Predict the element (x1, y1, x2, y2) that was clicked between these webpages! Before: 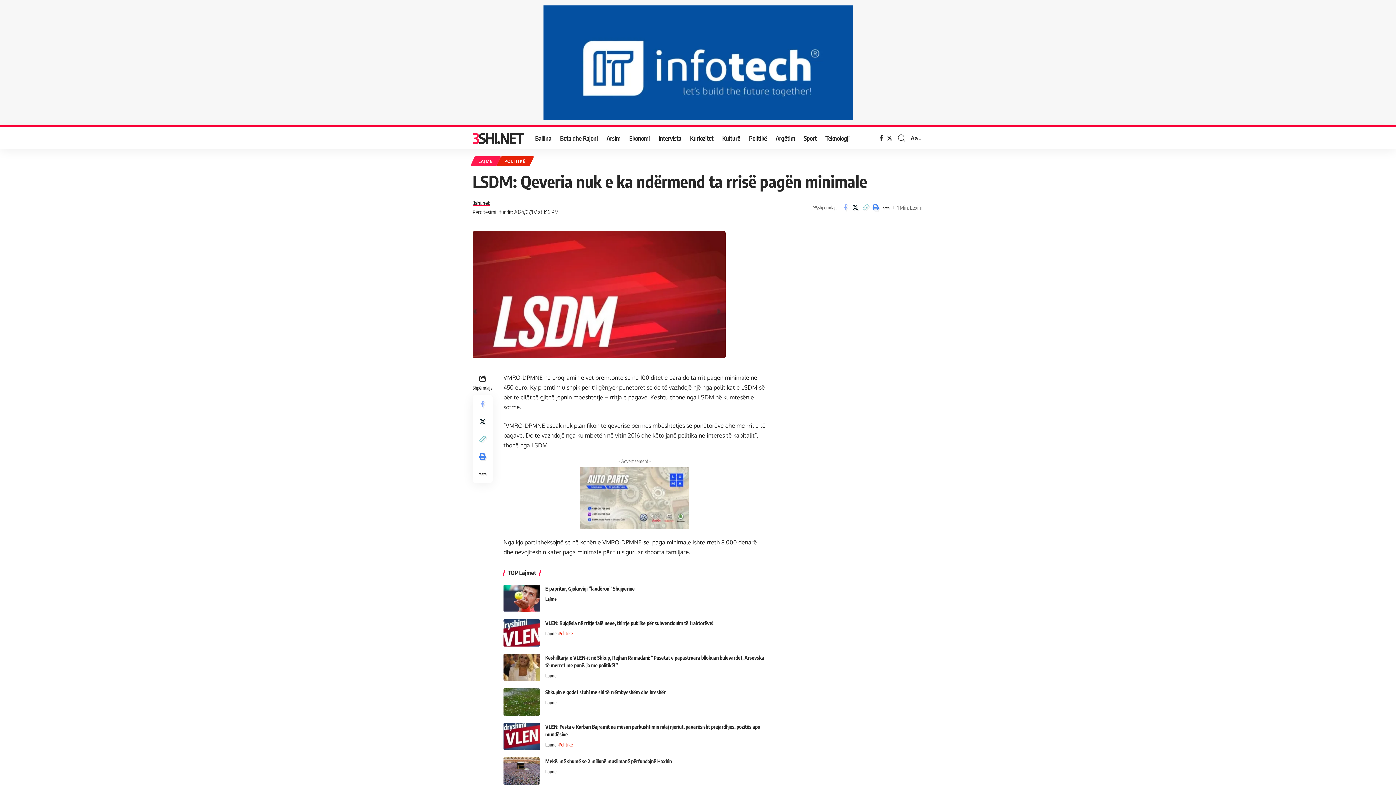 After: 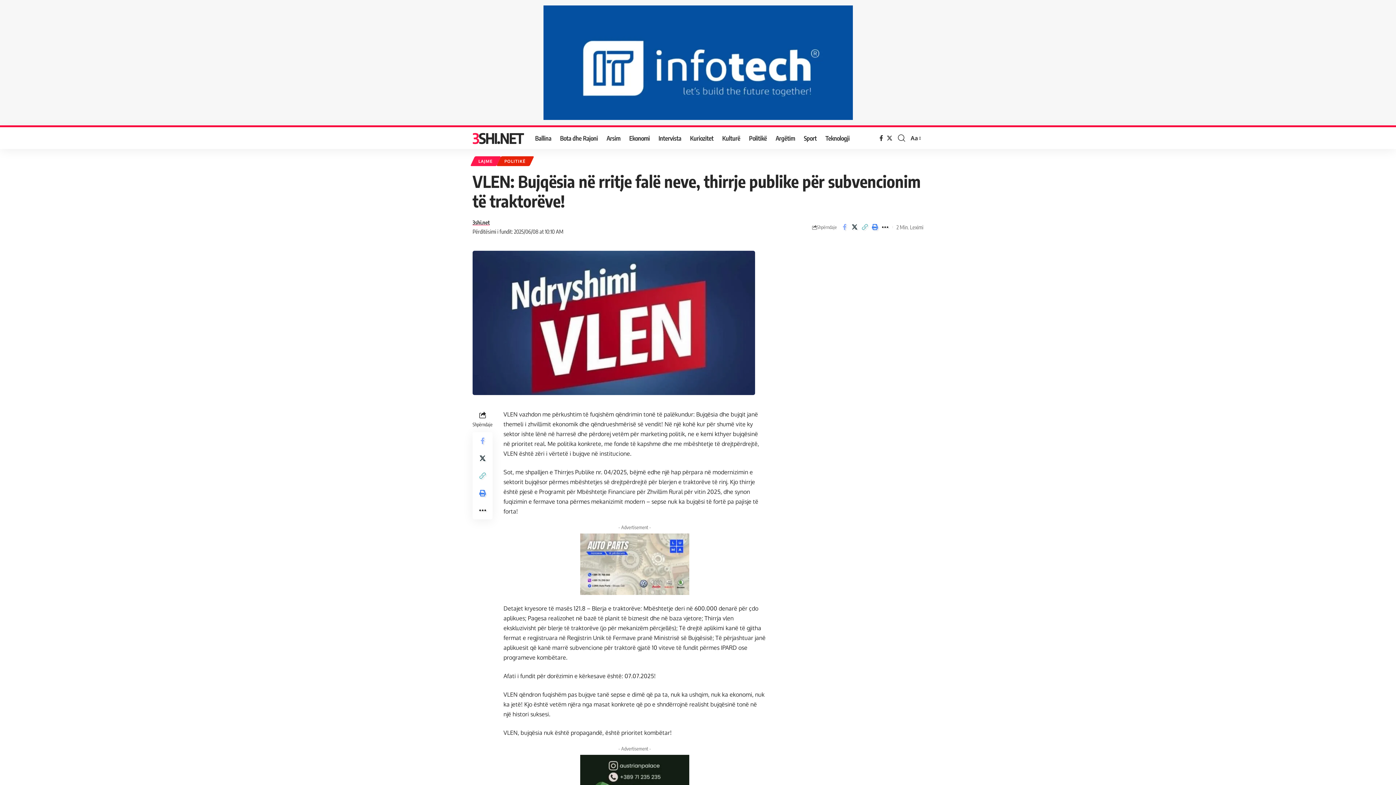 Action: label: VLEN: Bujqësia në rritje falë neve, thirrje publike për subvencionim të traktorëve! bbox: (545, 620, 713, 626)